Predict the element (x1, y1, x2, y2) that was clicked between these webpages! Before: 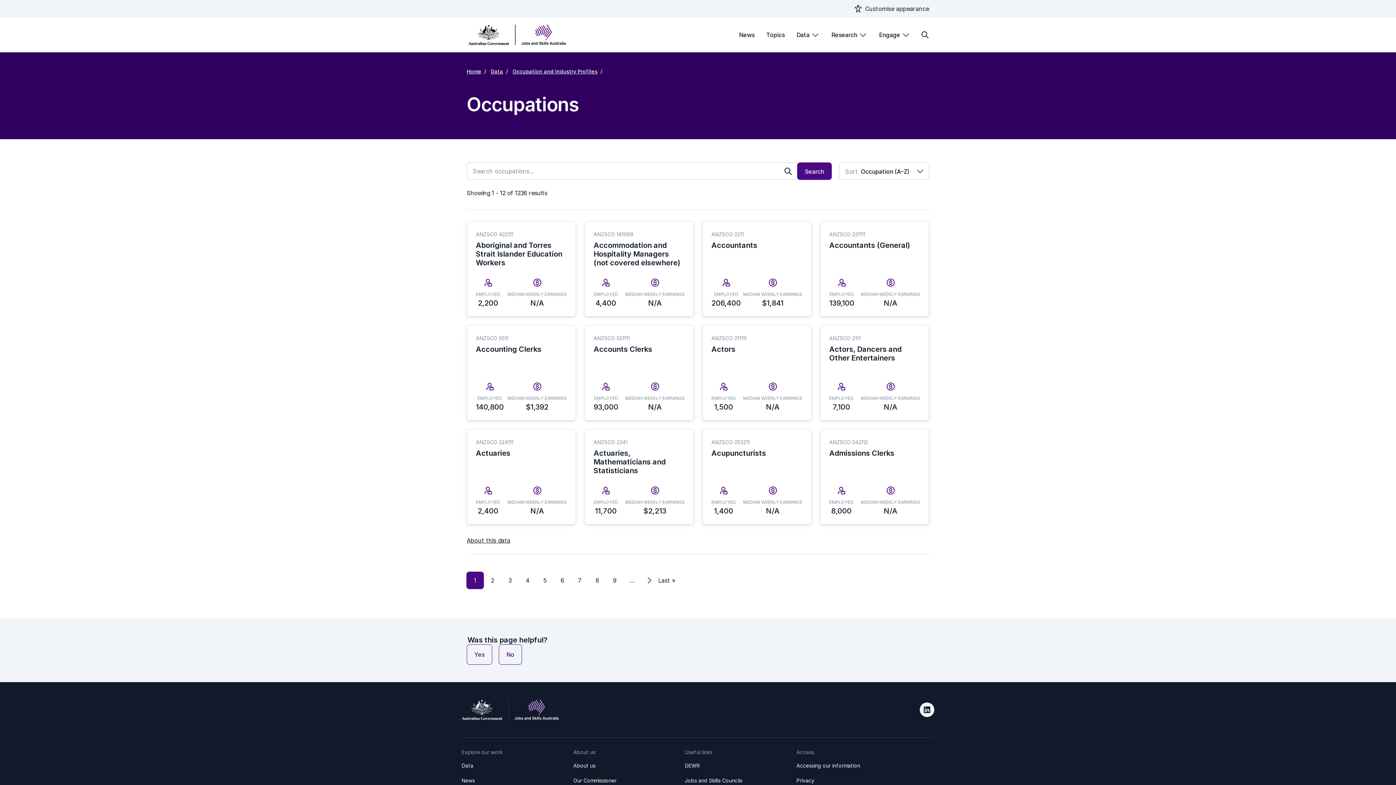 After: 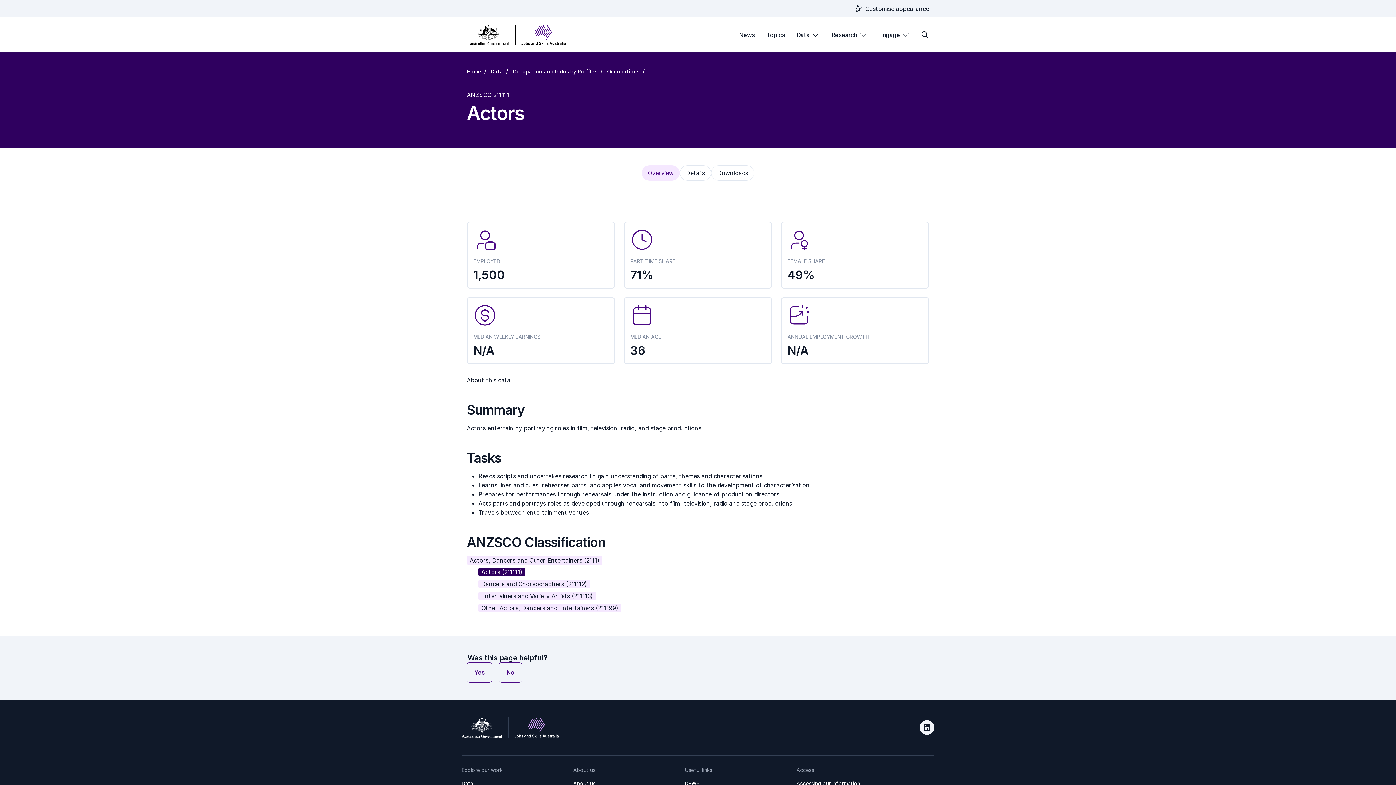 Action: bbox: (702, 325, 811, 420) label: ANZSCO 211111
Actors
EMPLOYED
1,500
MEDIAN WEEKLY EARNINGS
N/A